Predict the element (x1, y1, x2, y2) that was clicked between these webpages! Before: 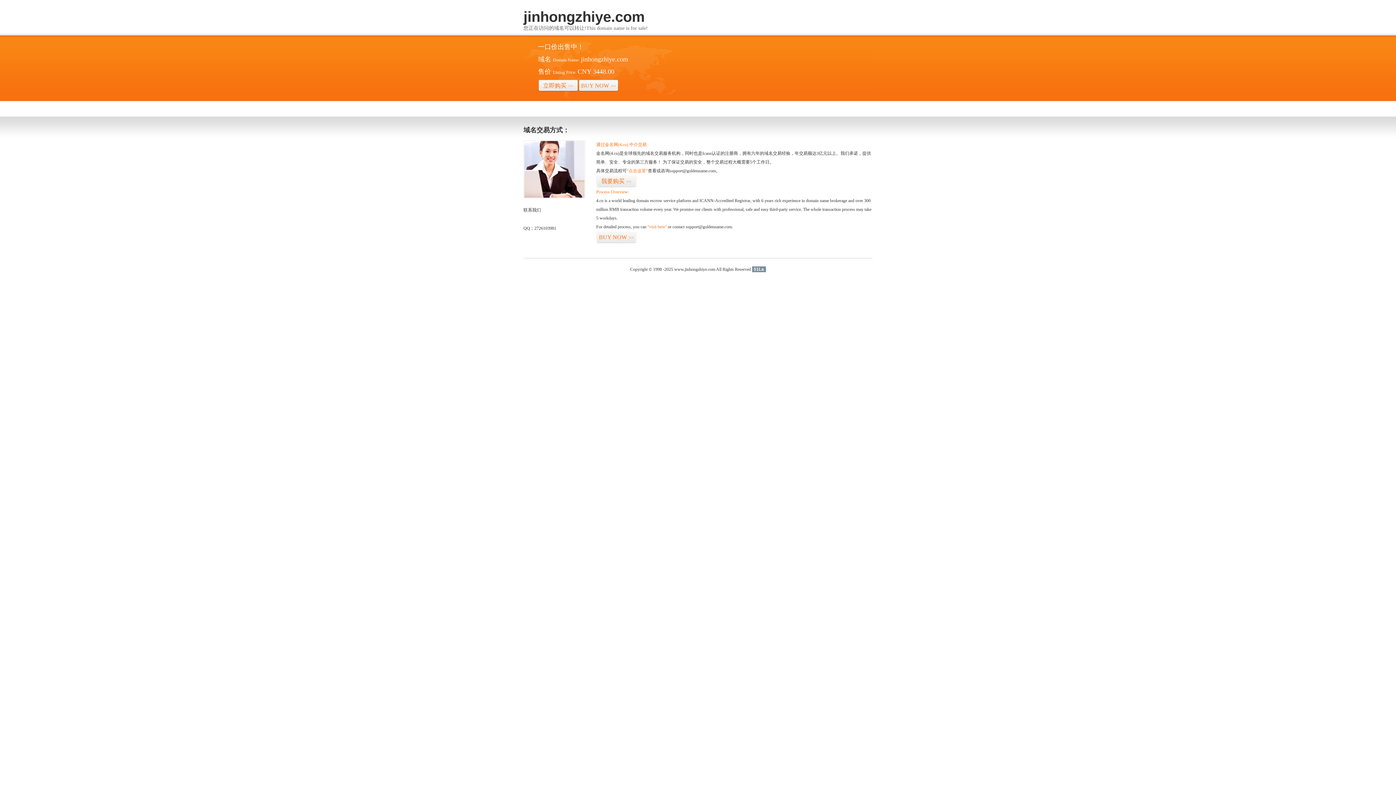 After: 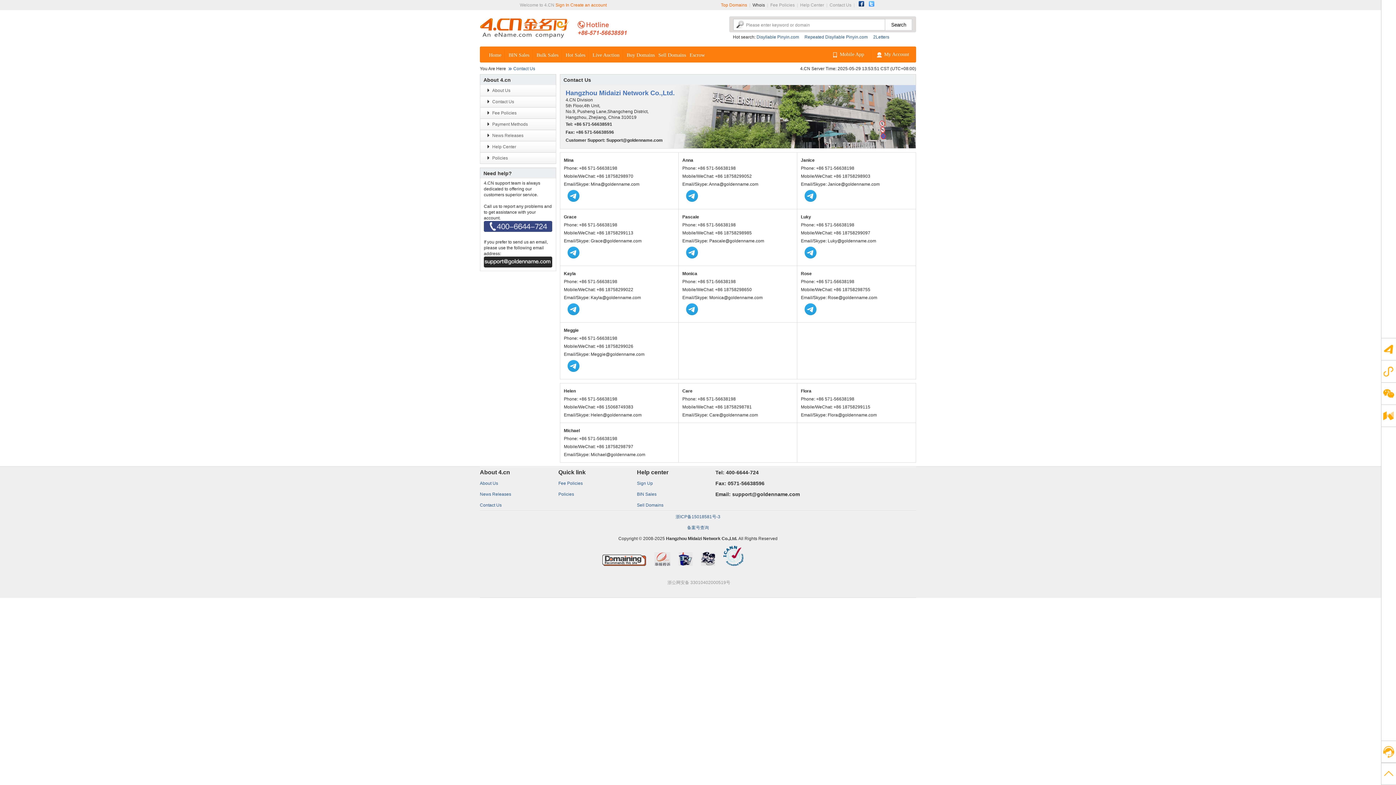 Action: bbox: (523, 194, 585, 199)